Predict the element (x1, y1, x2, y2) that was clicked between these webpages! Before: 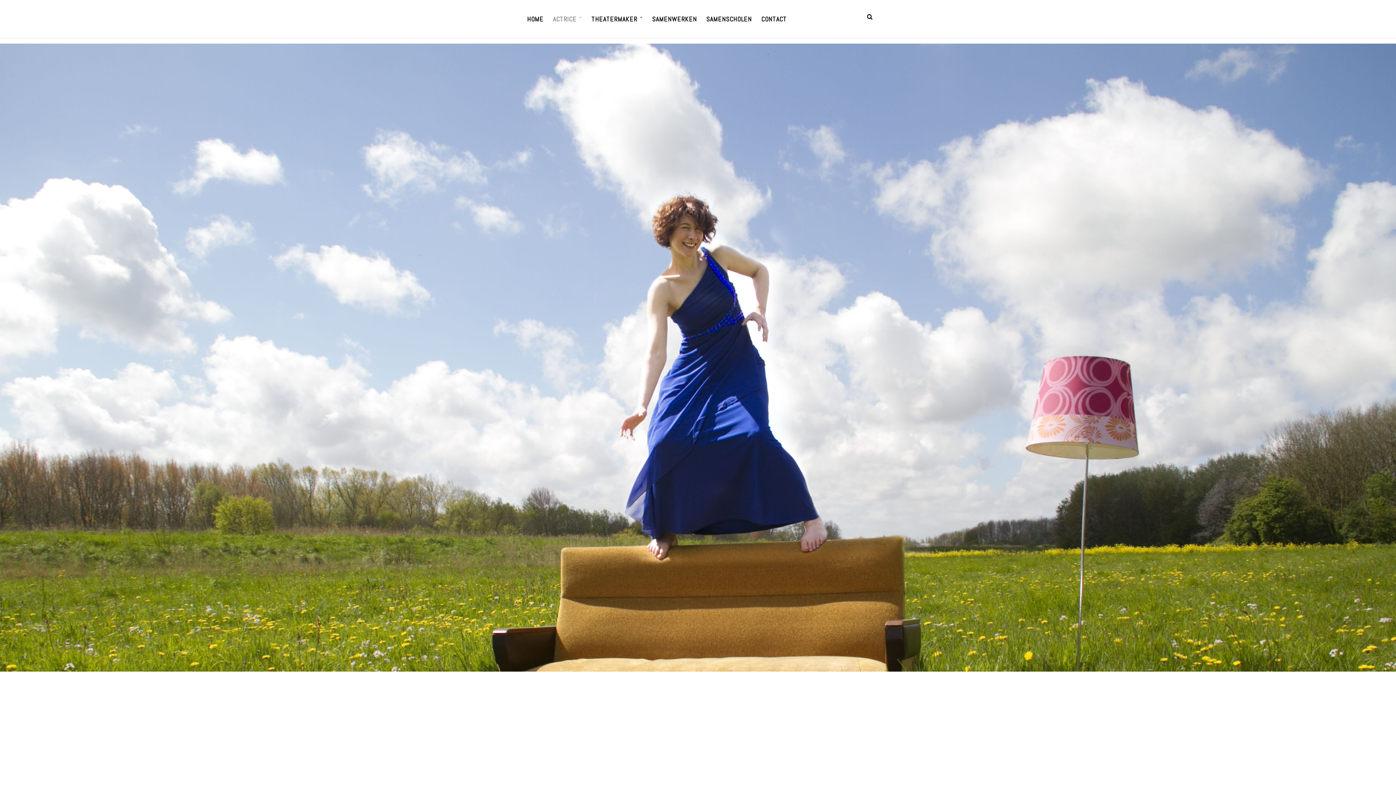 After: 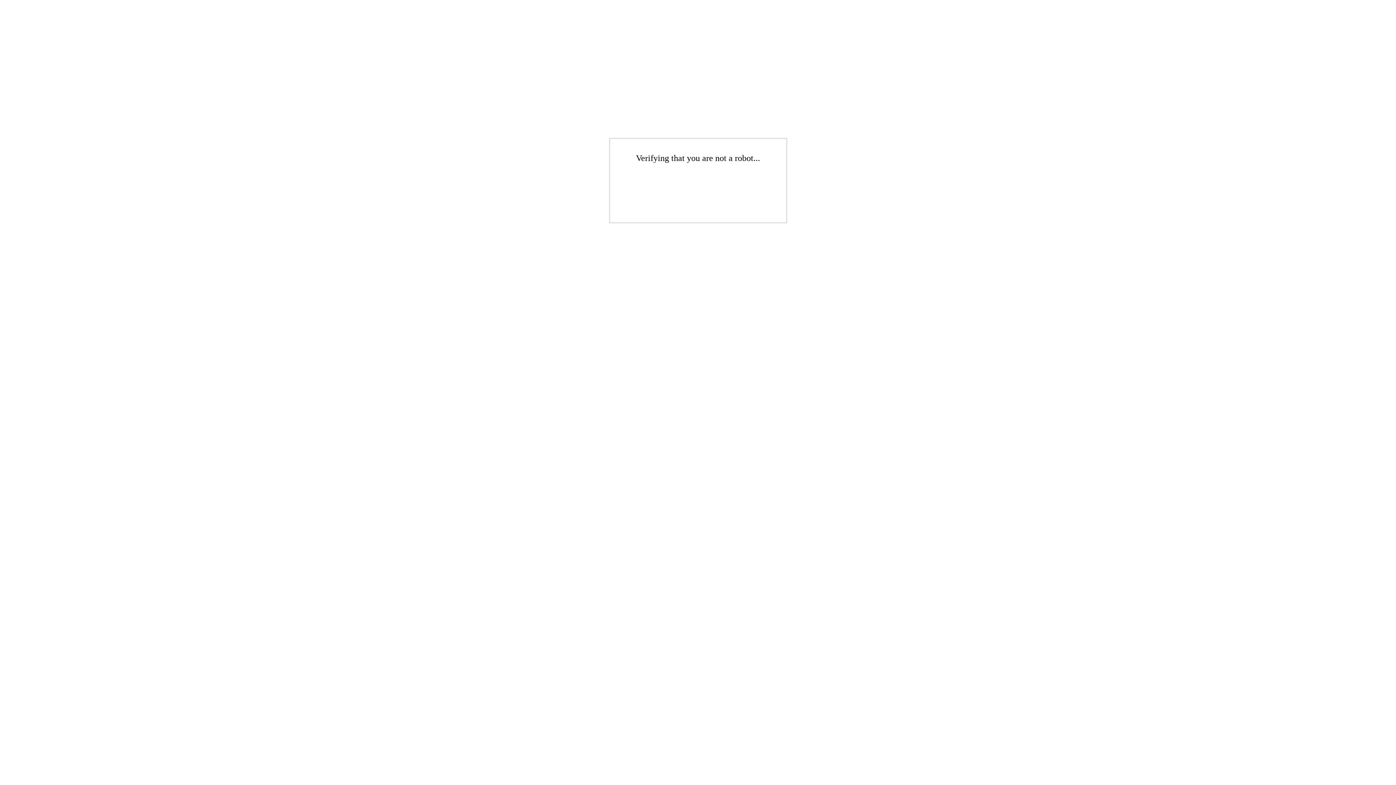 Action: bbox: (757, 10, 790, 37) label: CONTACT